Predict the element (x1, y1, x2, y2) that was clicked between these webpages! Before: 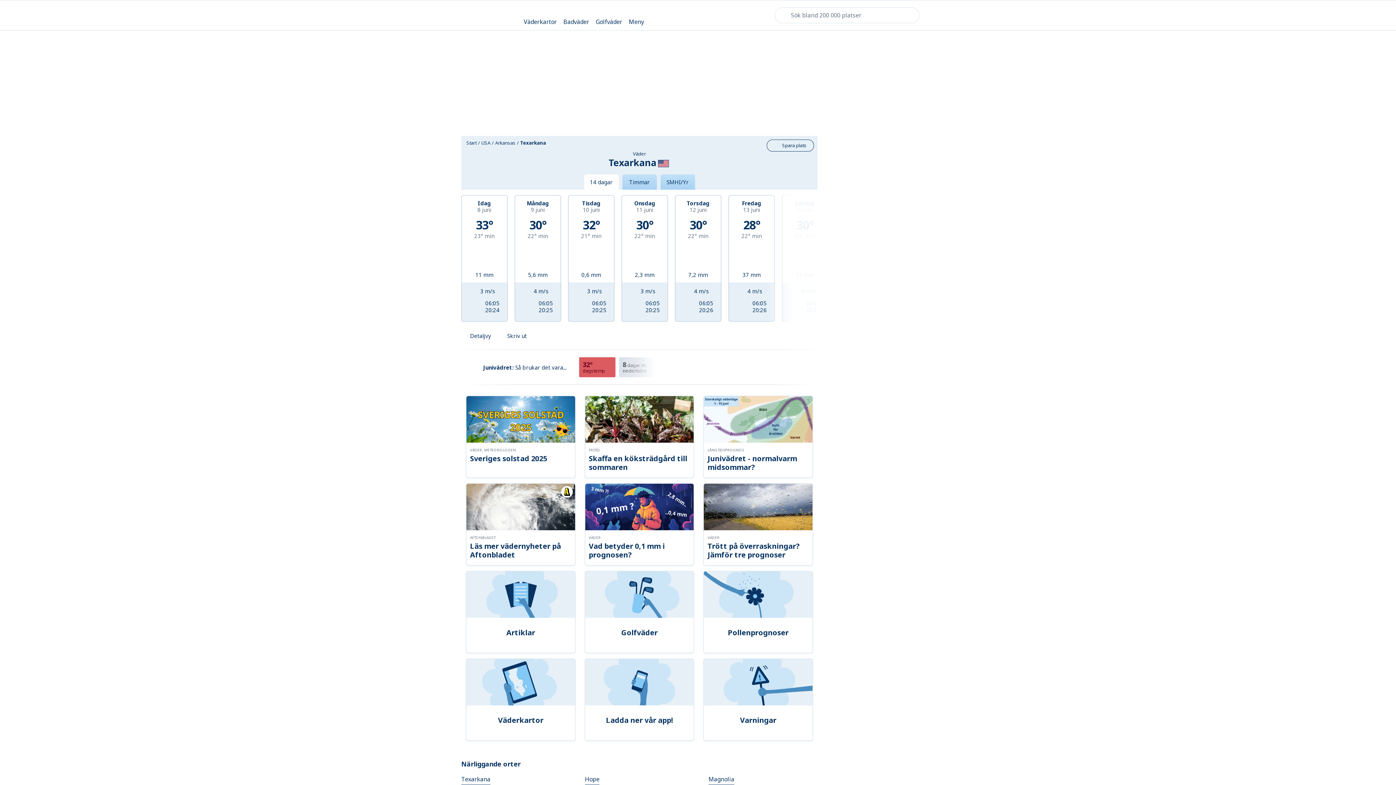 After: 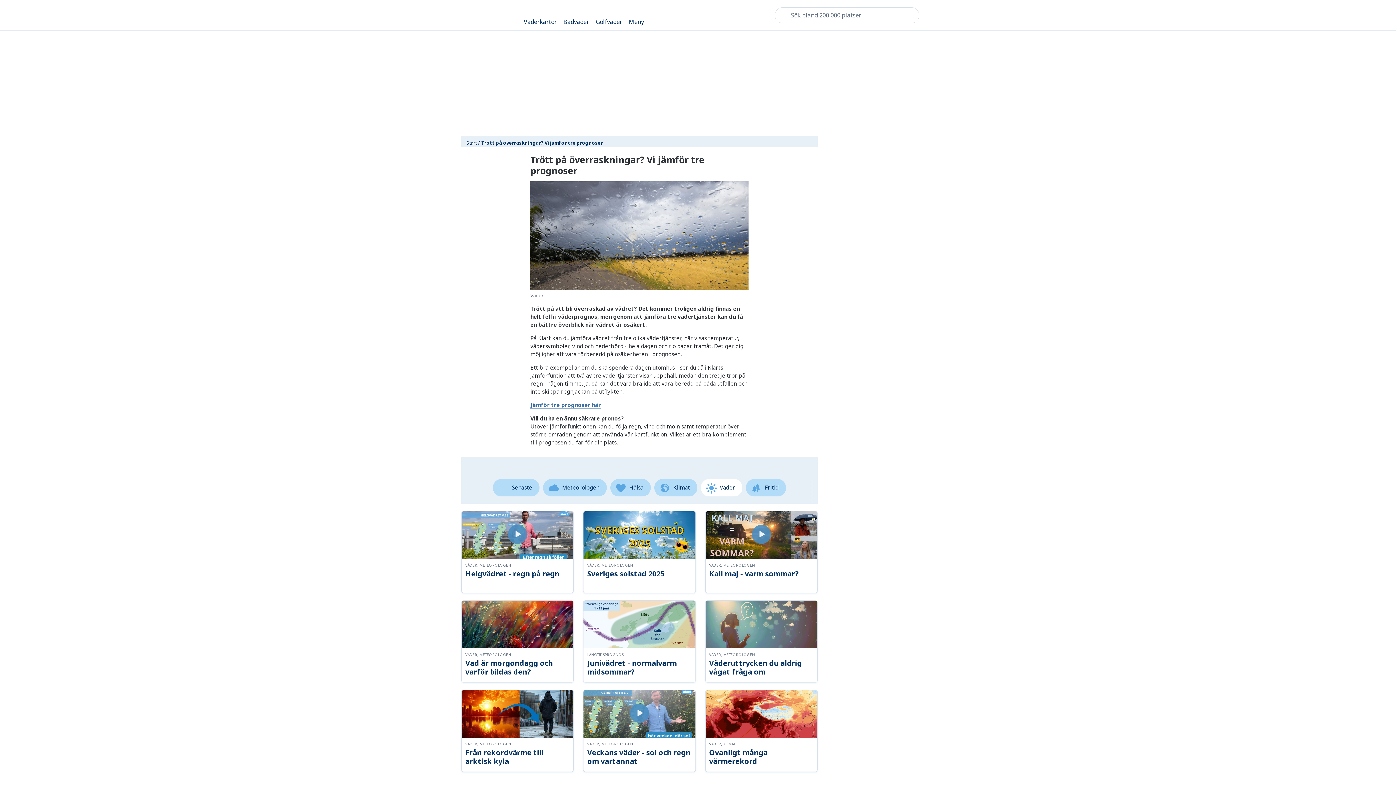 Action: label: VÄDER
Trött på överraskningar? Jämför tre prognoser bbox: (704, 484, 812, 565)